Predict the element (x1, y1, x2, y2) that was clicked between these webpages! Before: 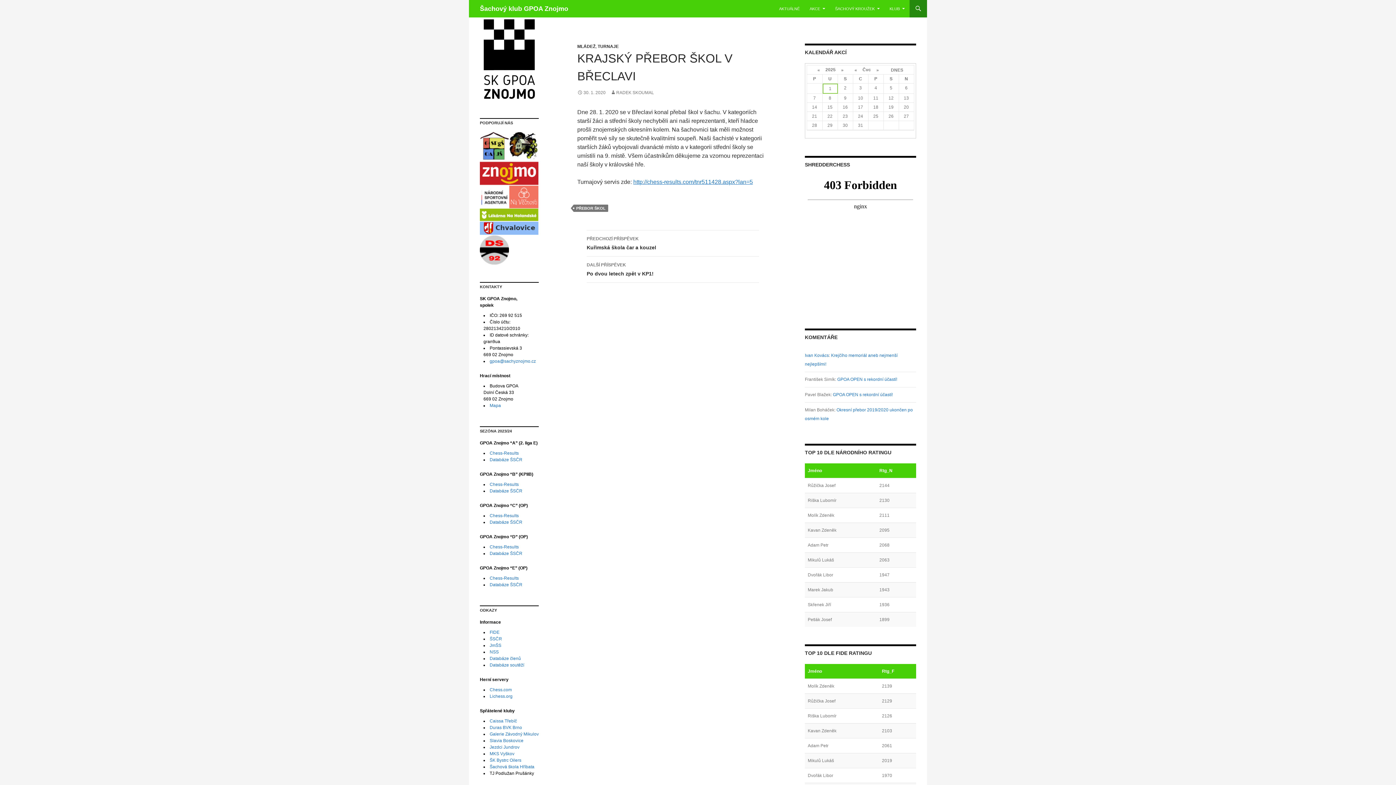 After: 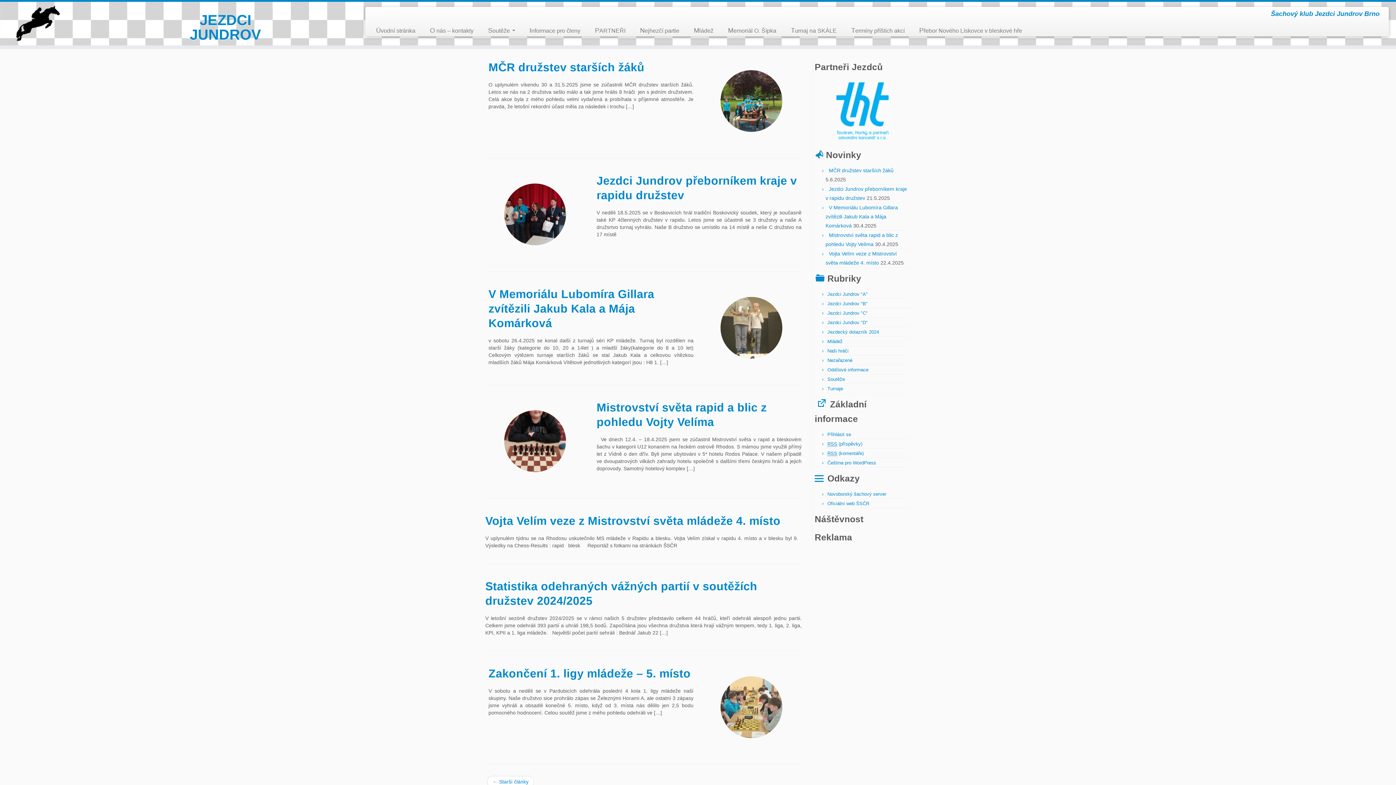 Action: bbox: (489, 745, 519, 750) label: Jezdci Jundrov